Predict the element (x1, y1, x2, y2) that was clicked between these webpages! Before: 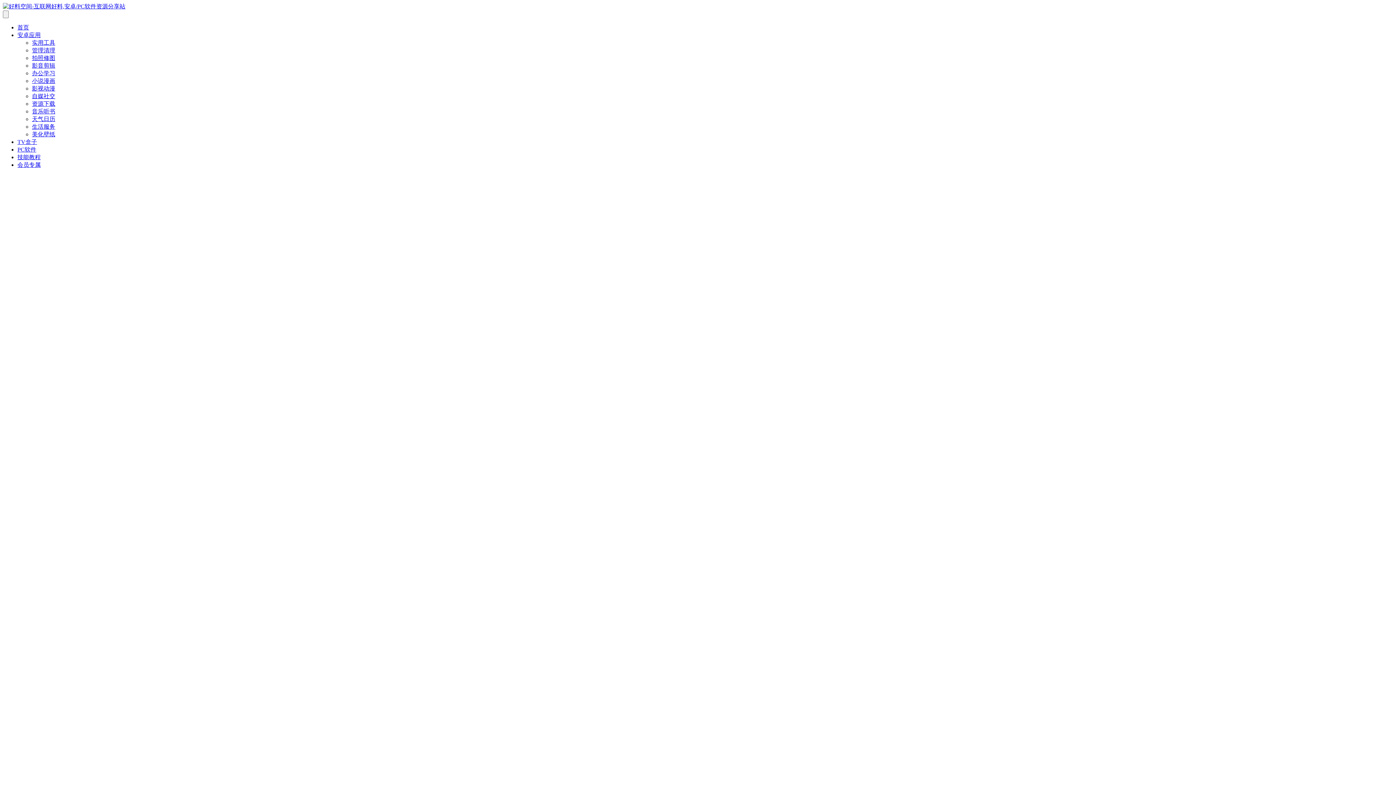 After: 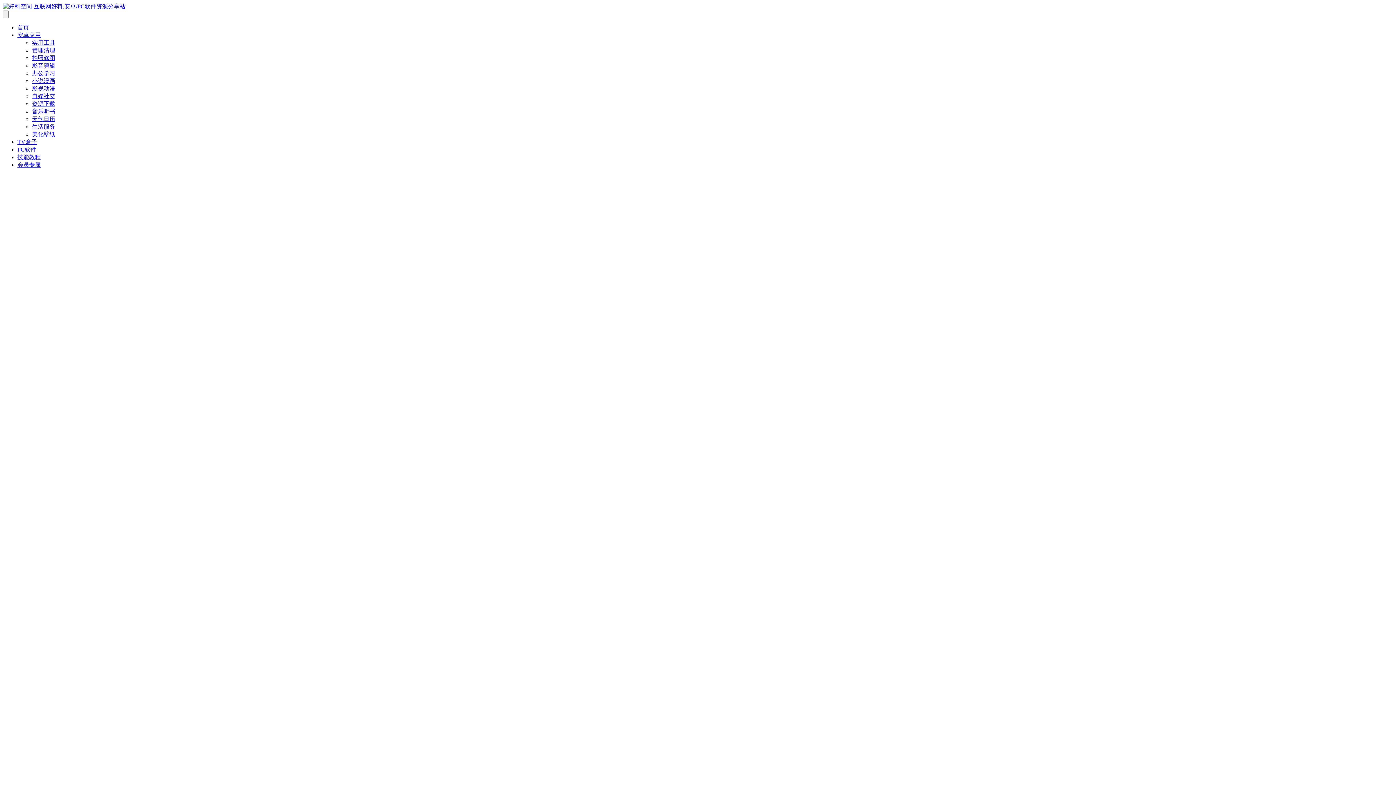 Action: bbox: (32, 116, 55, 122) label: 天气日历